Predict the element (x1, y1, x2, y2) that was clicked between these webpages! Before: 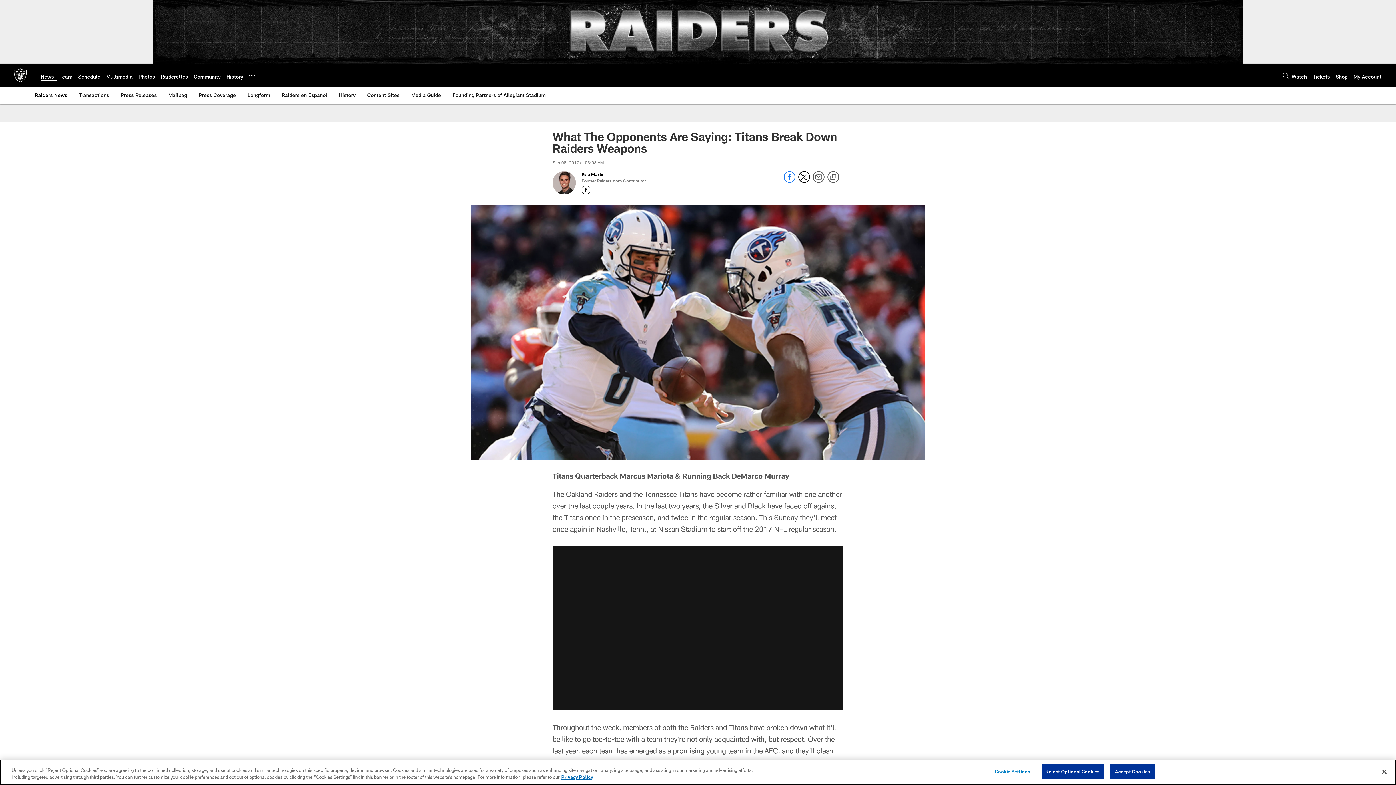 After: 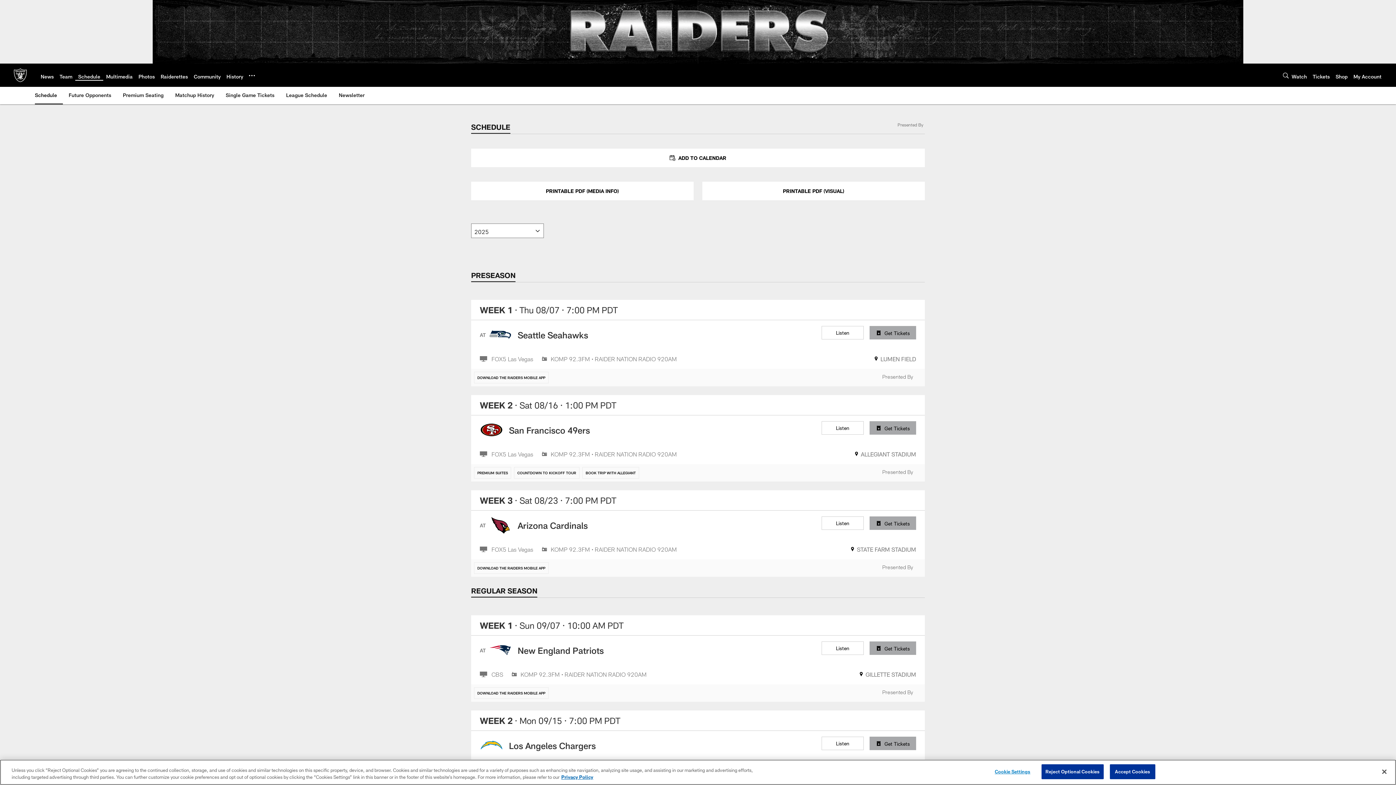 Action: bbox: (78, 73, 100, 79) label: Schedule